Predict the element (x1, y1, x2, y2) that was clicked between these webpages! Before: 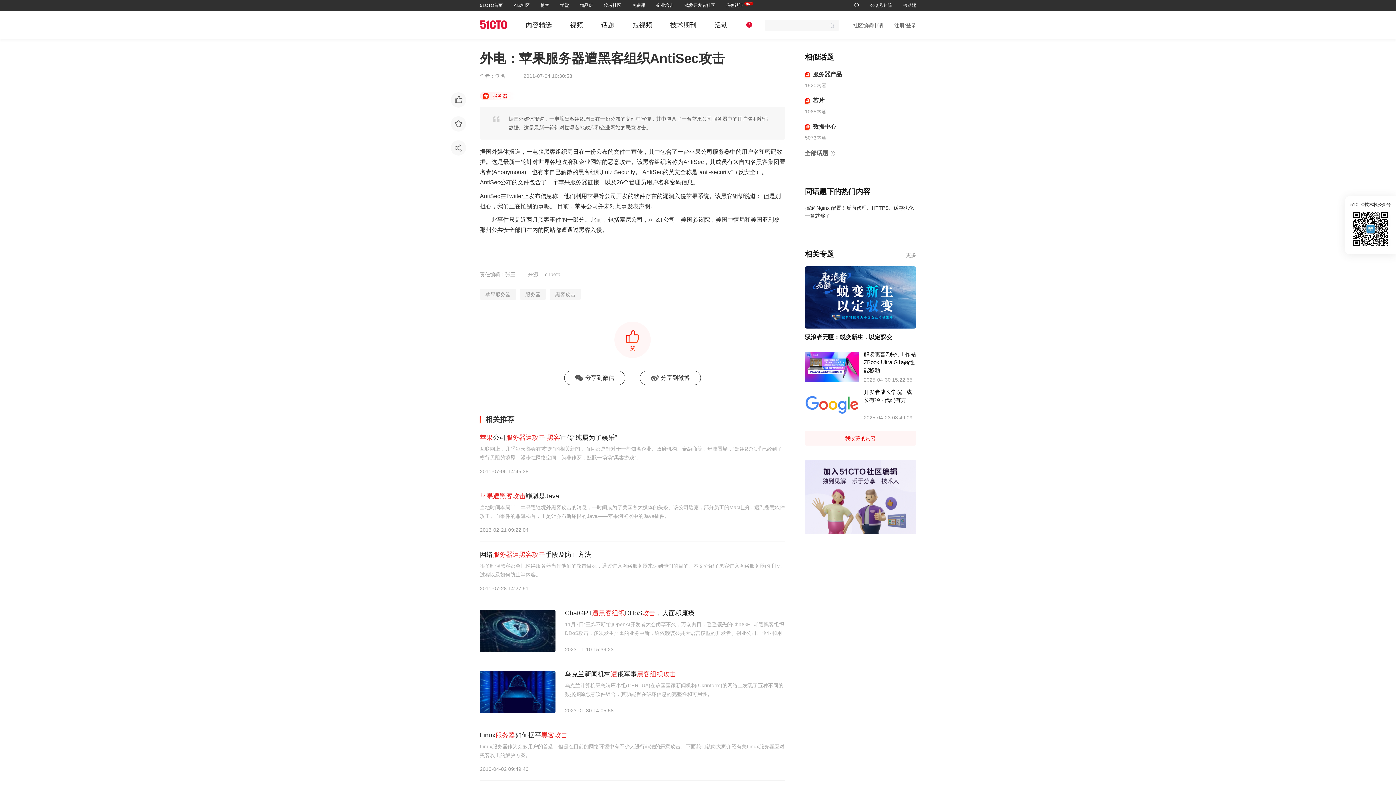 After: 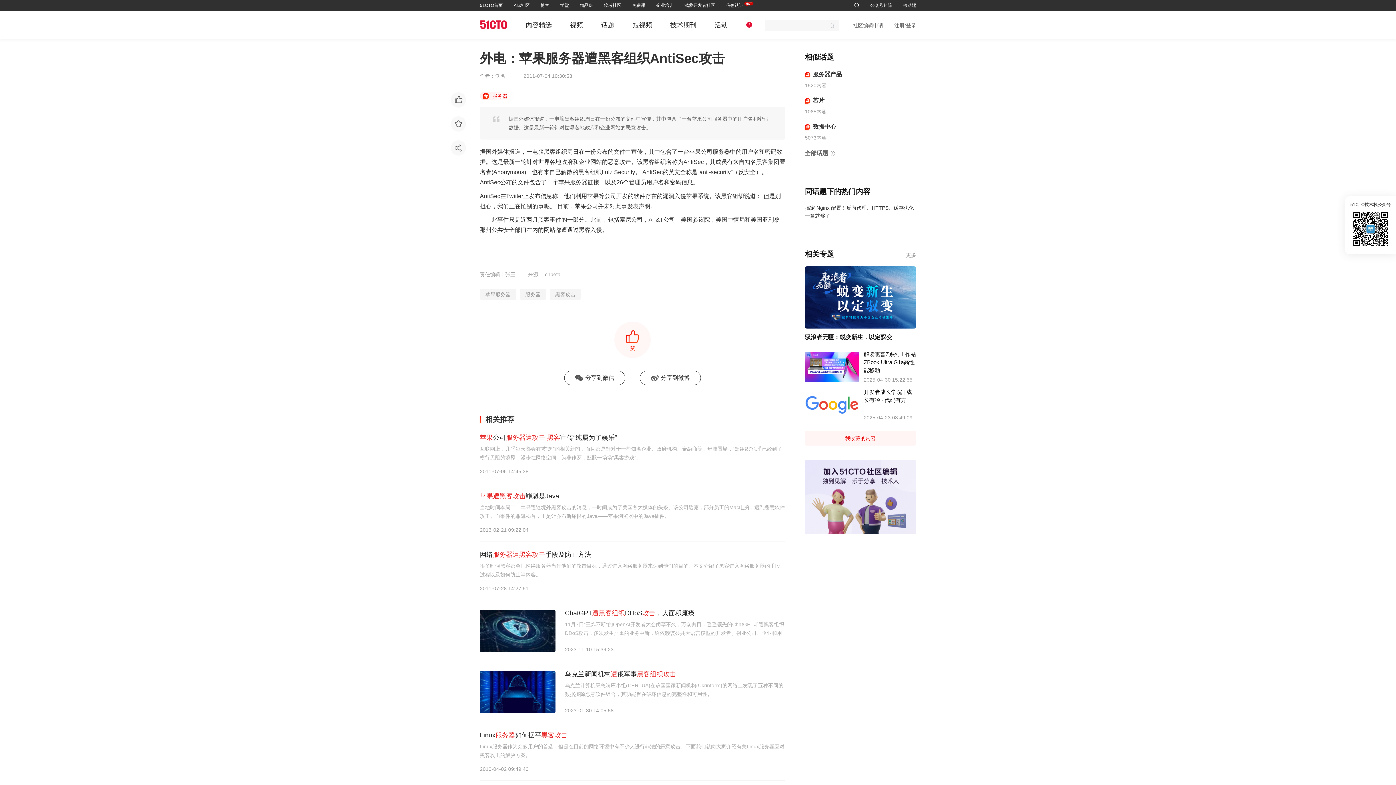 Action: bbox: (805, 81, 916, 89) label: 1520内容